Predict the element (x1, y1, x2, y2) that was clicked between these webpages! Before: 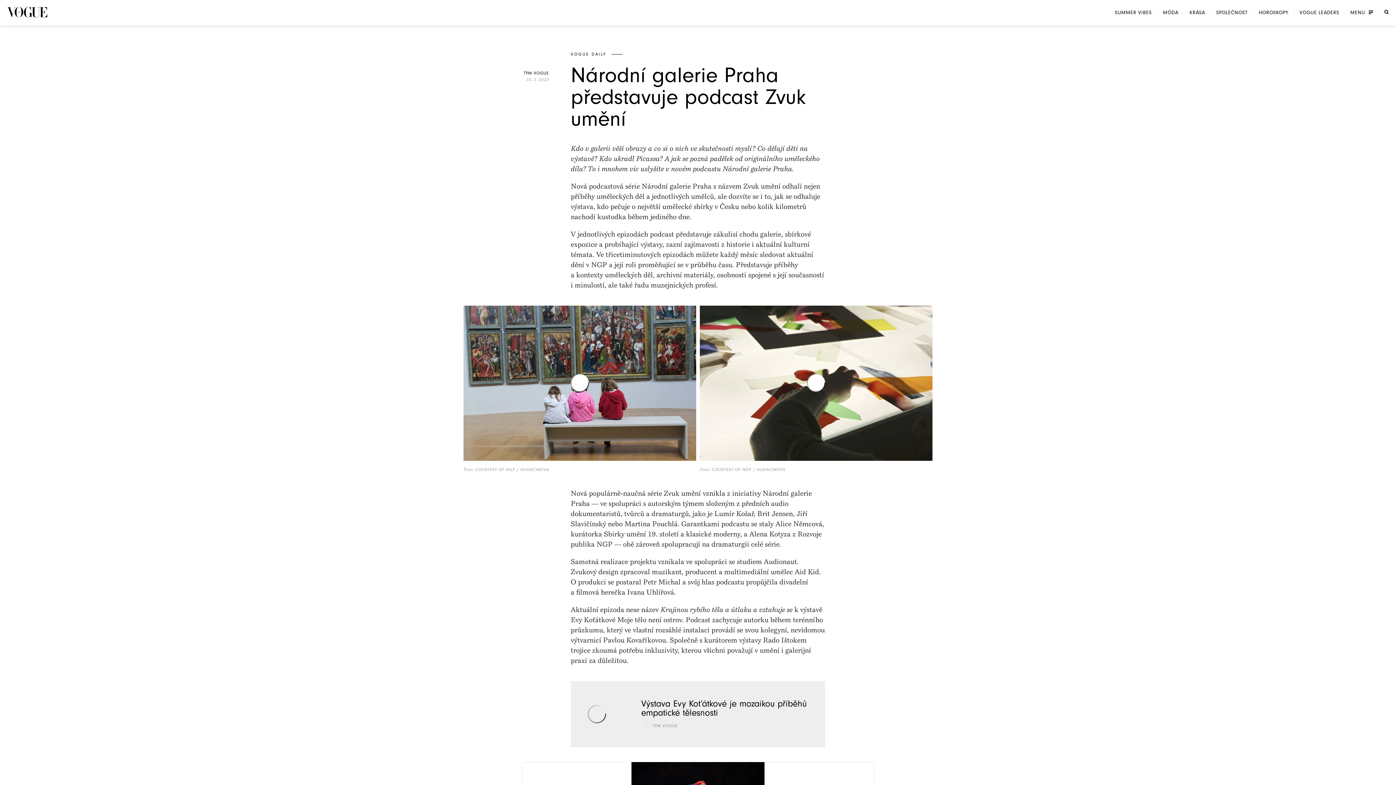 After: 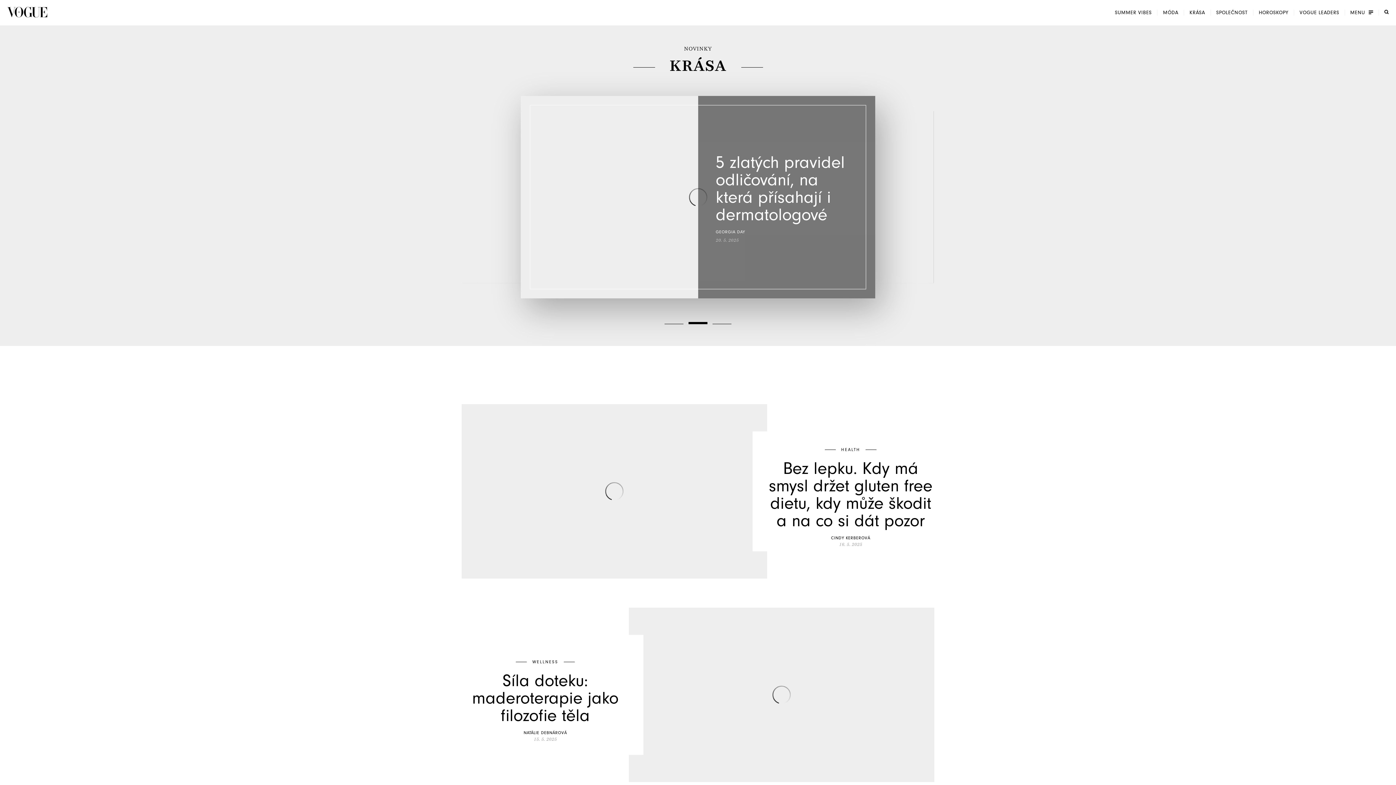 Action: bbox: (1189, 9, 1205, 15) label: KRÁSA